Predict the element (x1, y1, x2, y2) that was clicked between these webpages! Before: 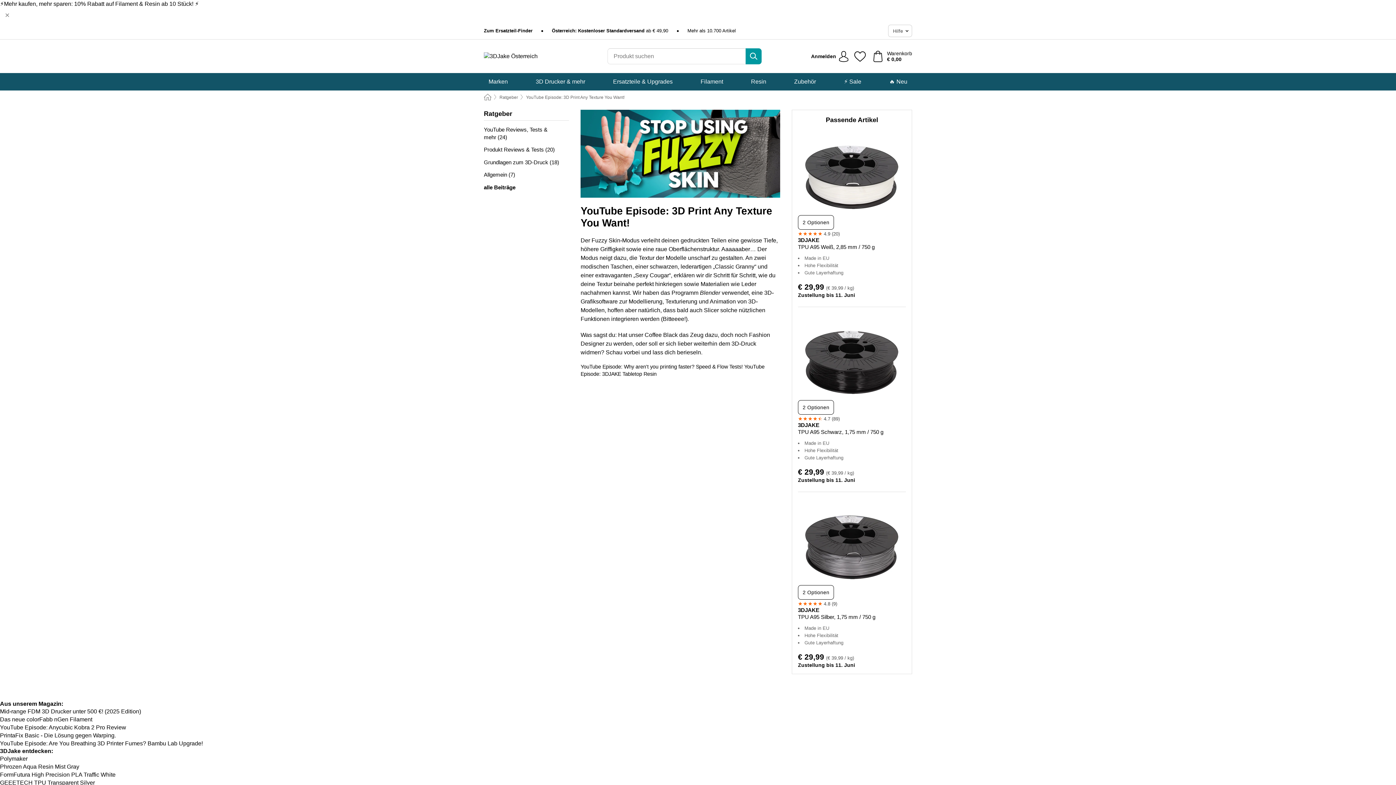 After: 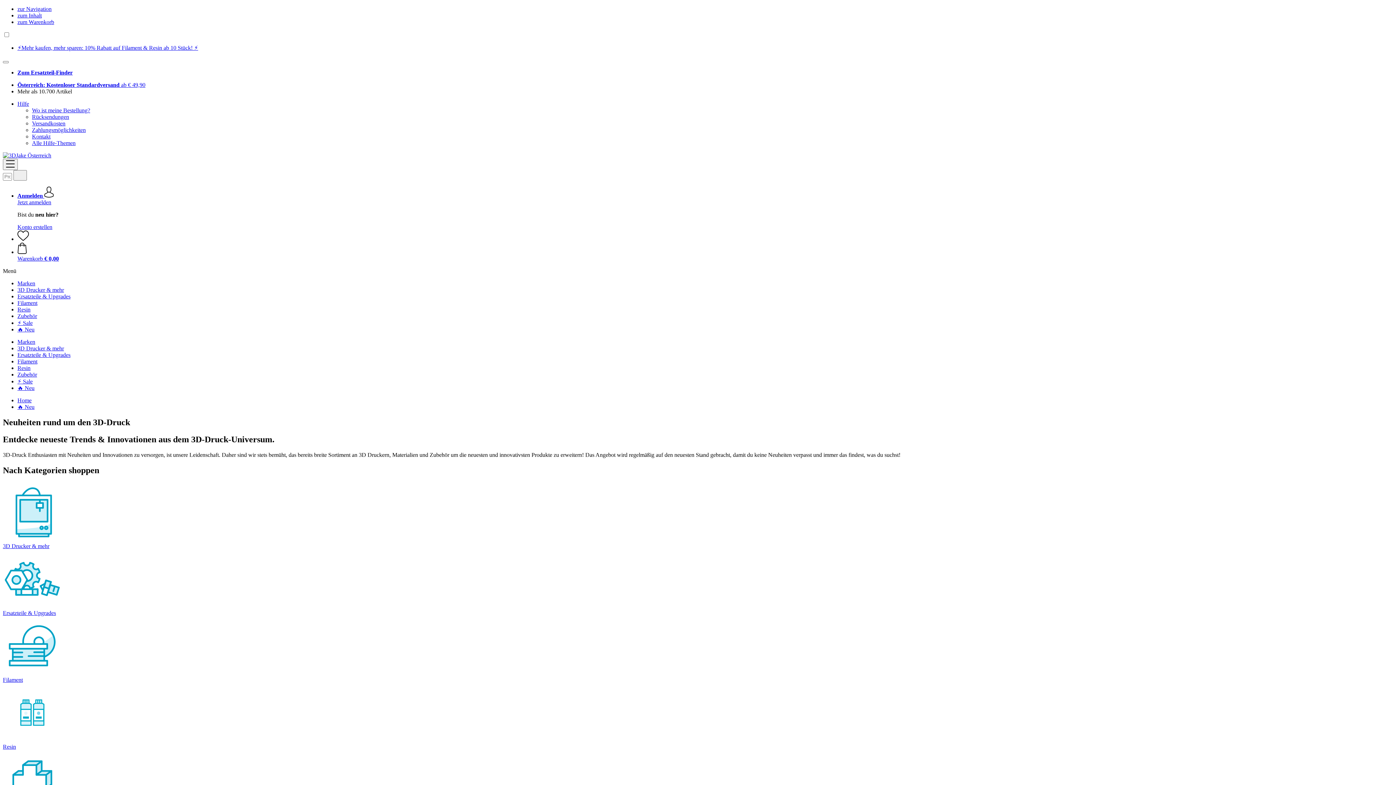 Action: label: 🔥 Neu bbox: (883, 73, 913, 90)